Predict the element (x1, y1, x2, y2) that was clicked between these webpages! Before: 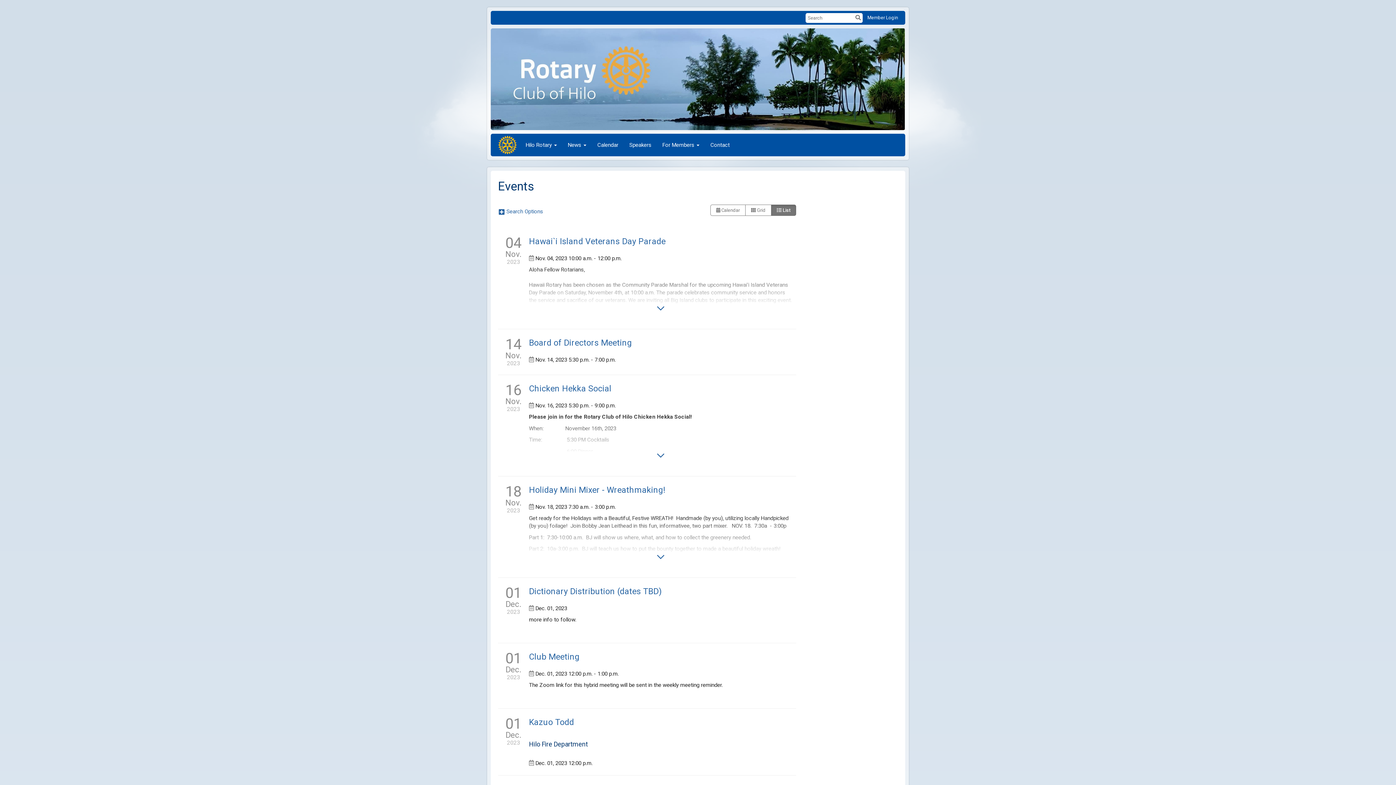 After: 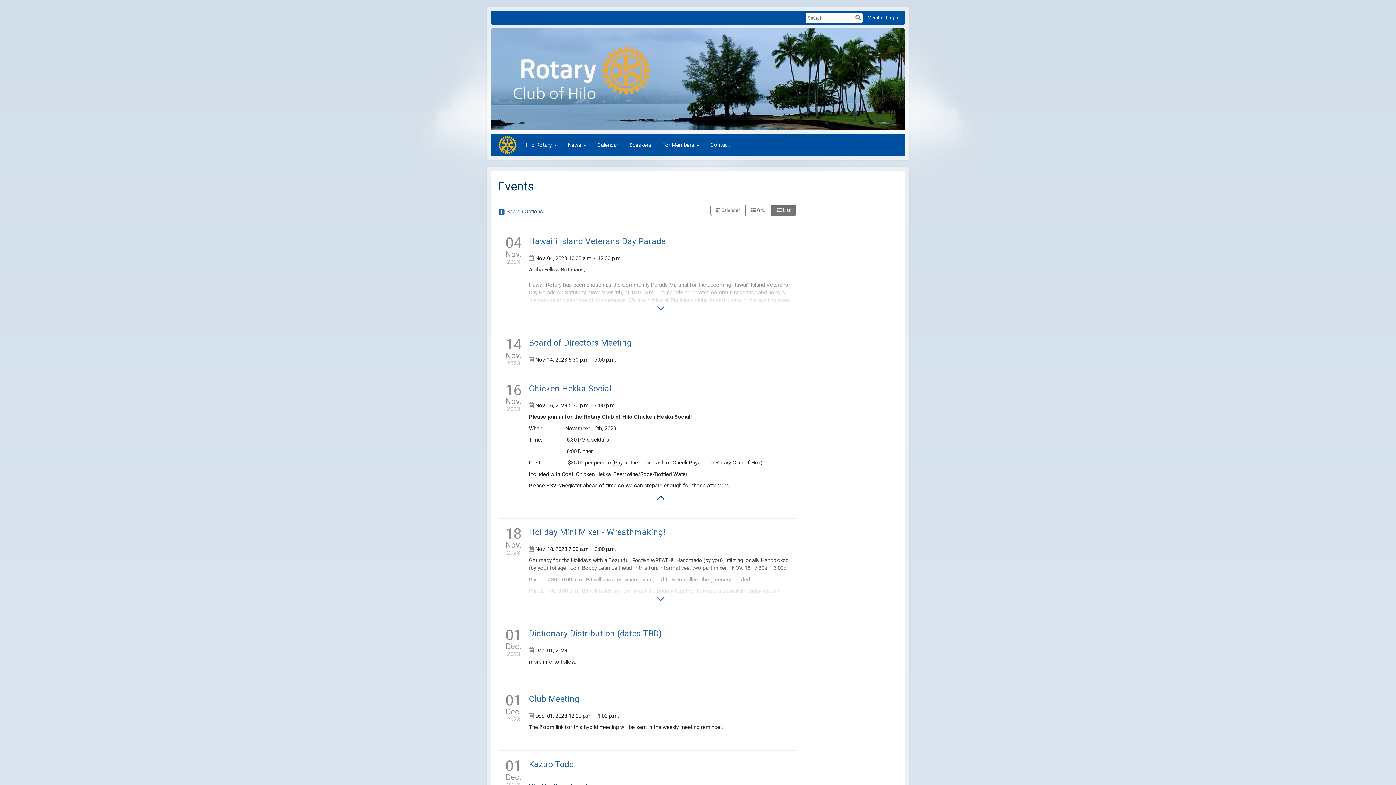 Action: bbox: (529, 453, 792, 460)